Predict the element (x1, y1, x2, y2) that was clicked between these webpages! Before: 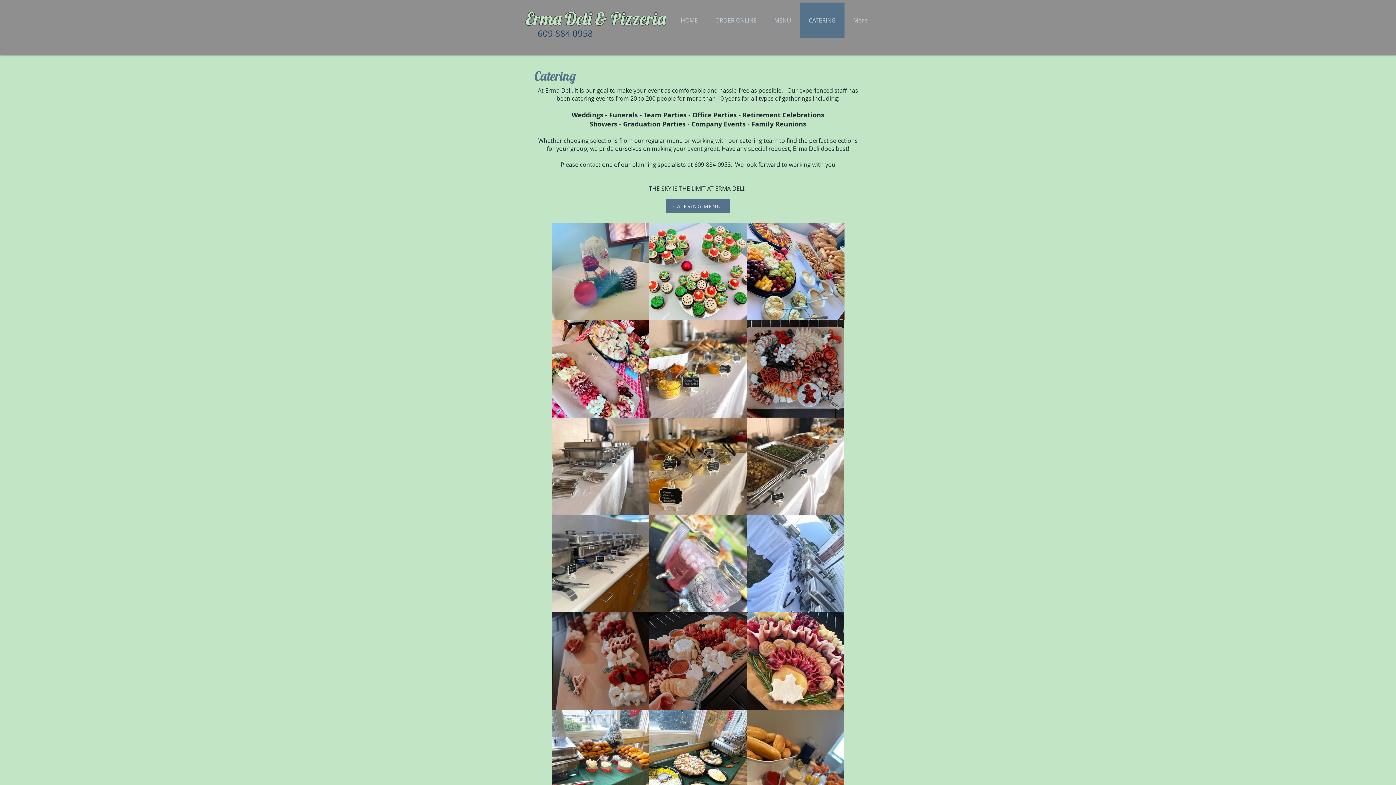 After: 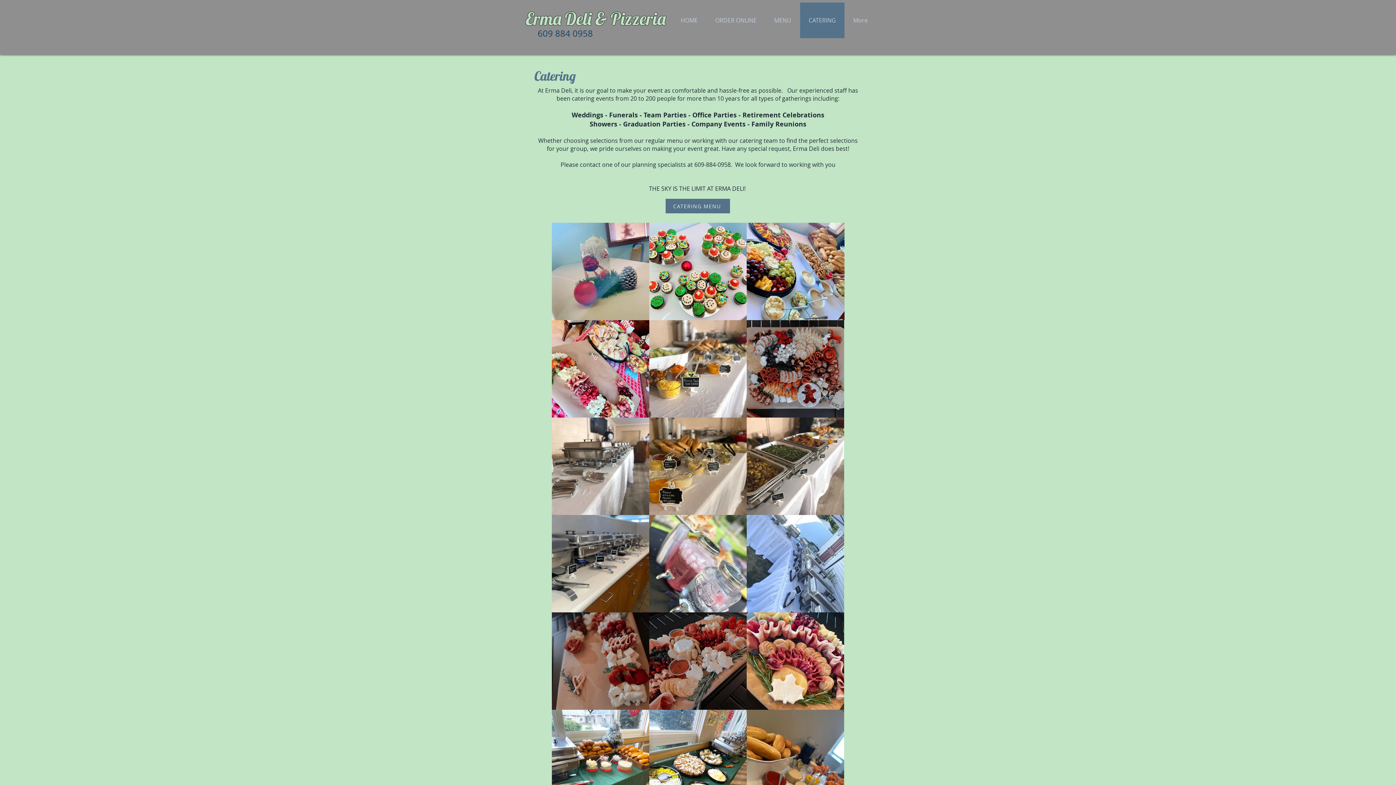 Action: label: CATERING bbox: (800, 2, 844, 38)